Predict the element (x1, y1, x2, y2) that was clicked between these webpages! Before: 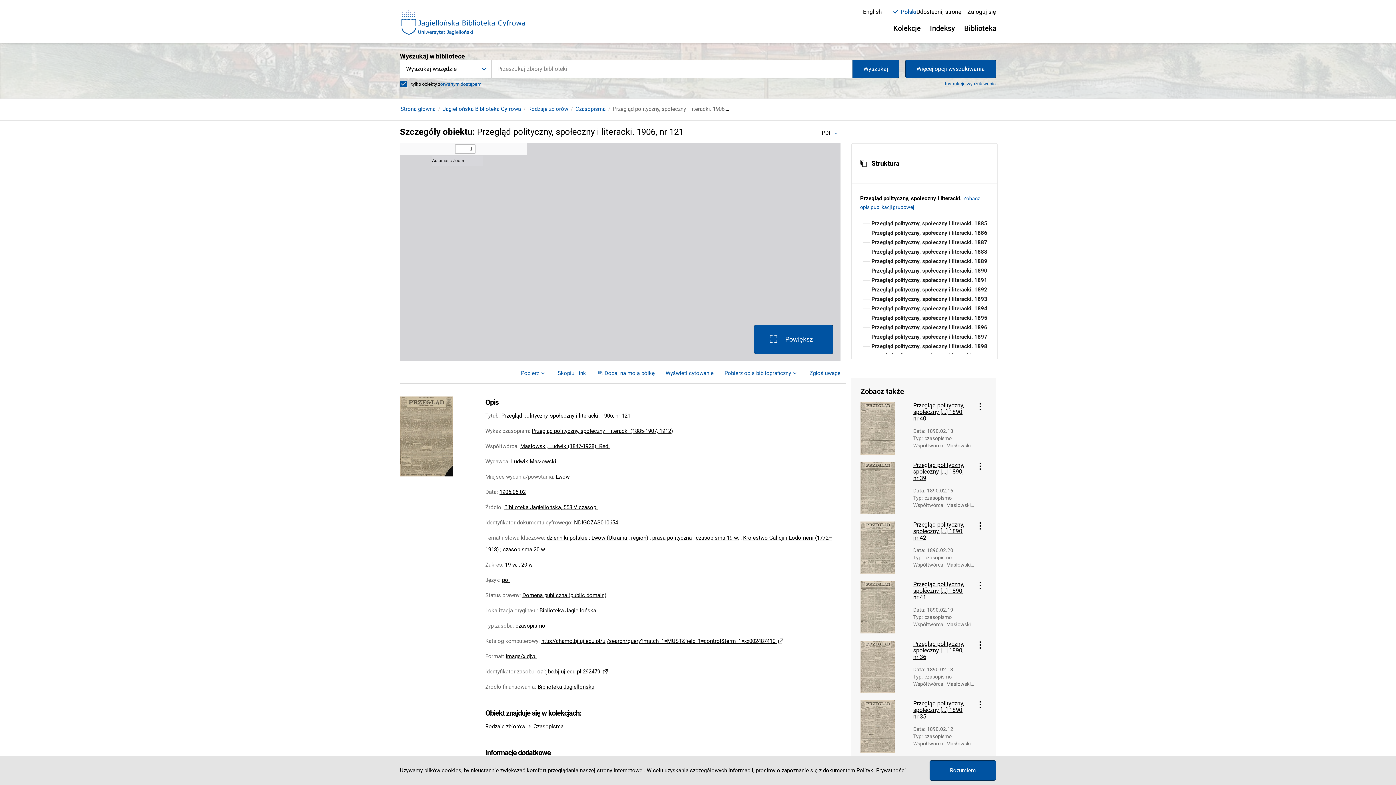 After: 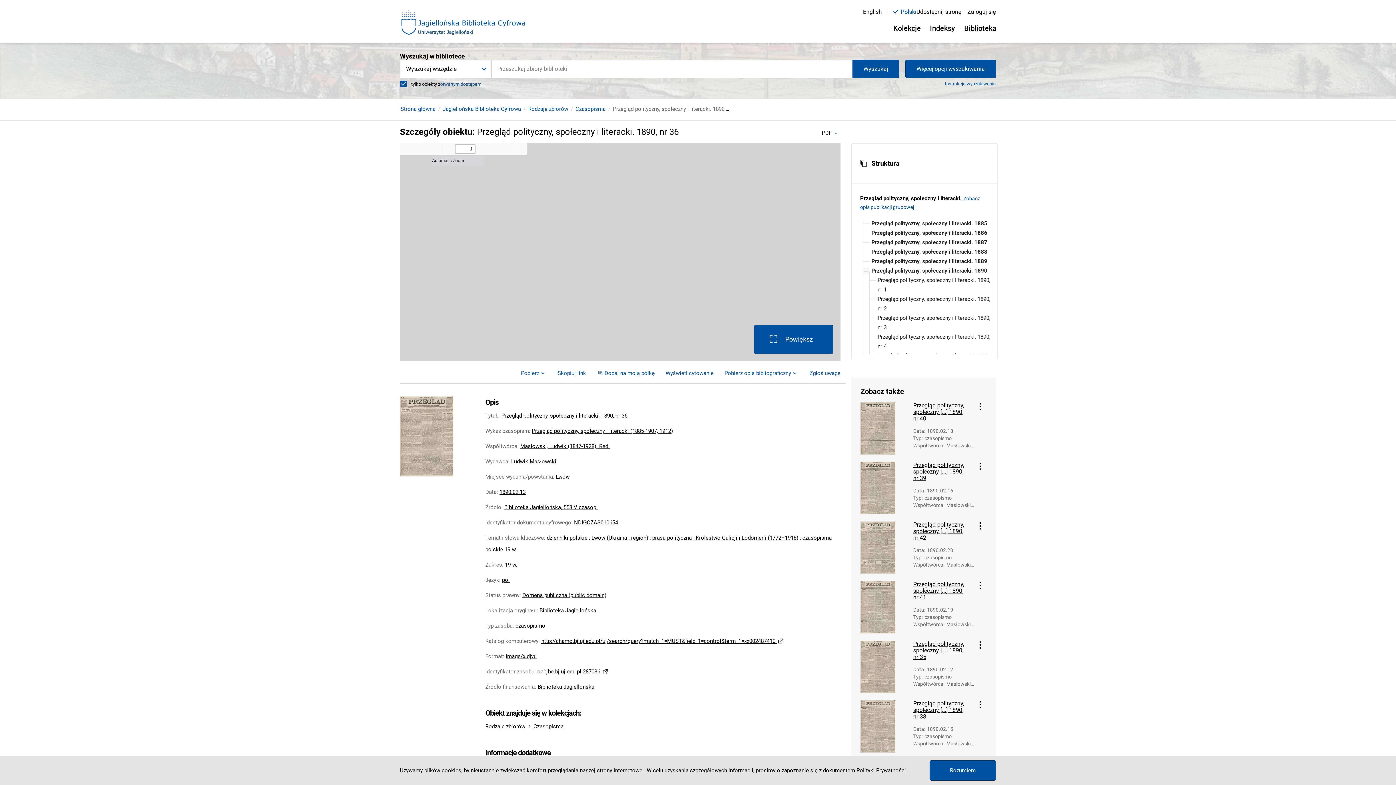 Action: bbox: (913, 641, 974, 660) label: Przegląd polityczny, społeczny [...] 1890, nr 36